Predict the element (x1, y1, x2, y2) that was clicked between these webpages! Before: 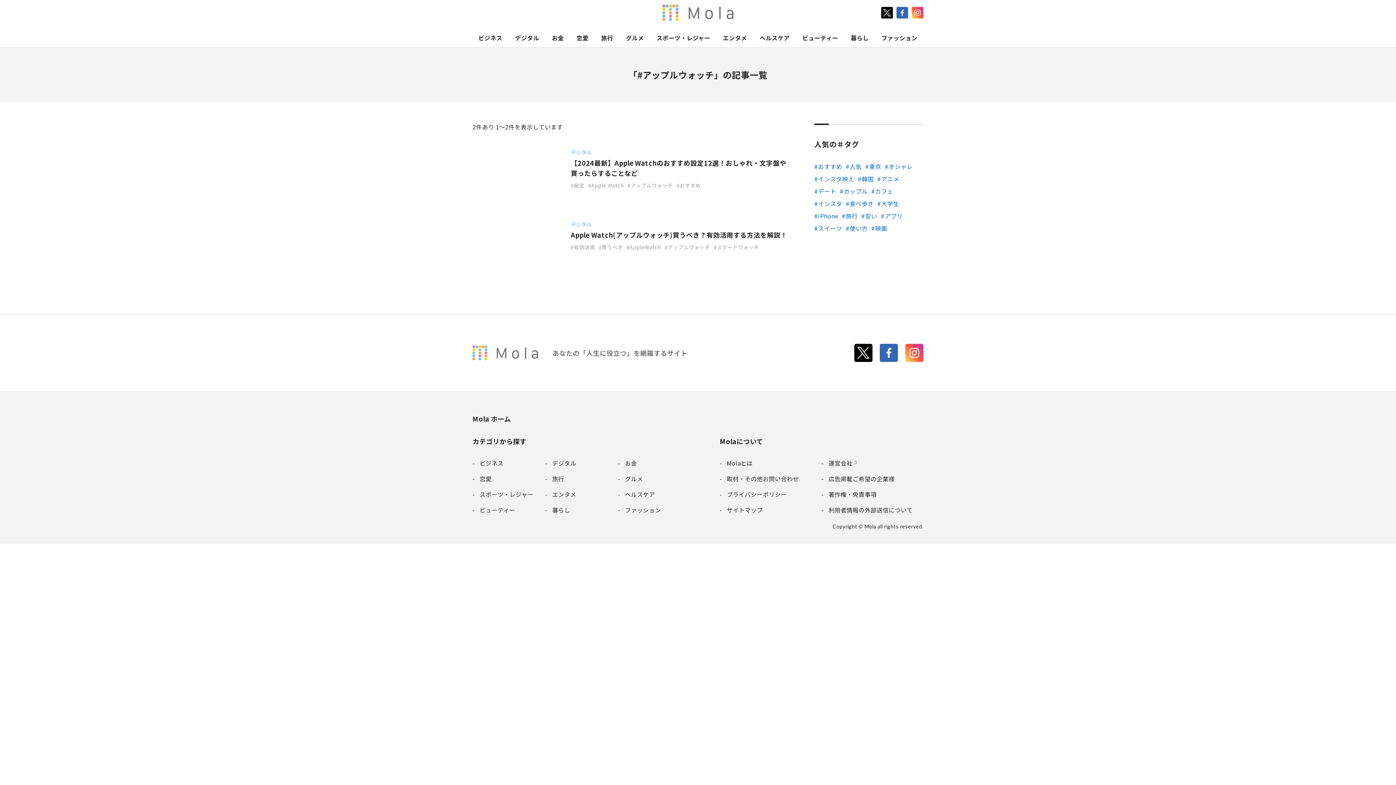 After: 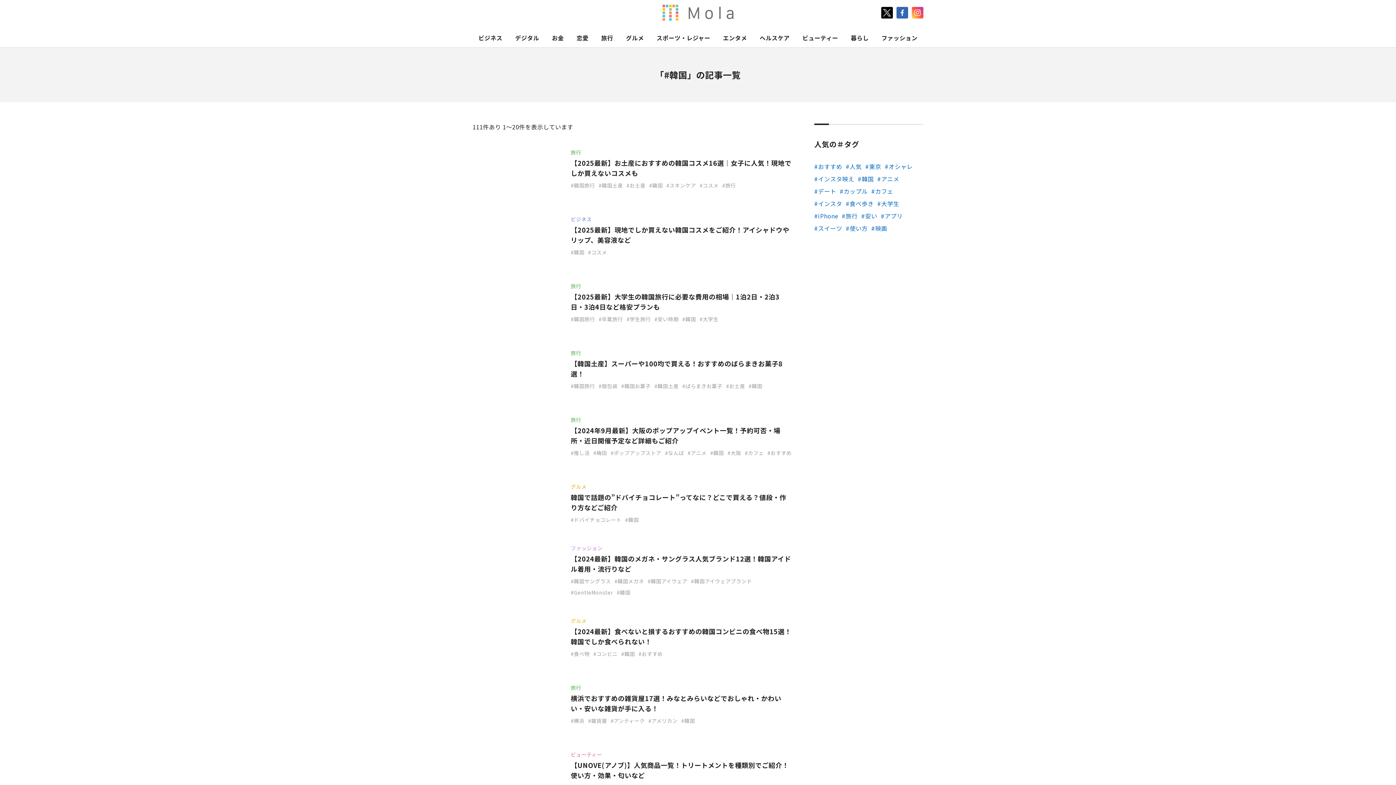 Action: label: 韓国 bbox: (858, 172, 873, 185)